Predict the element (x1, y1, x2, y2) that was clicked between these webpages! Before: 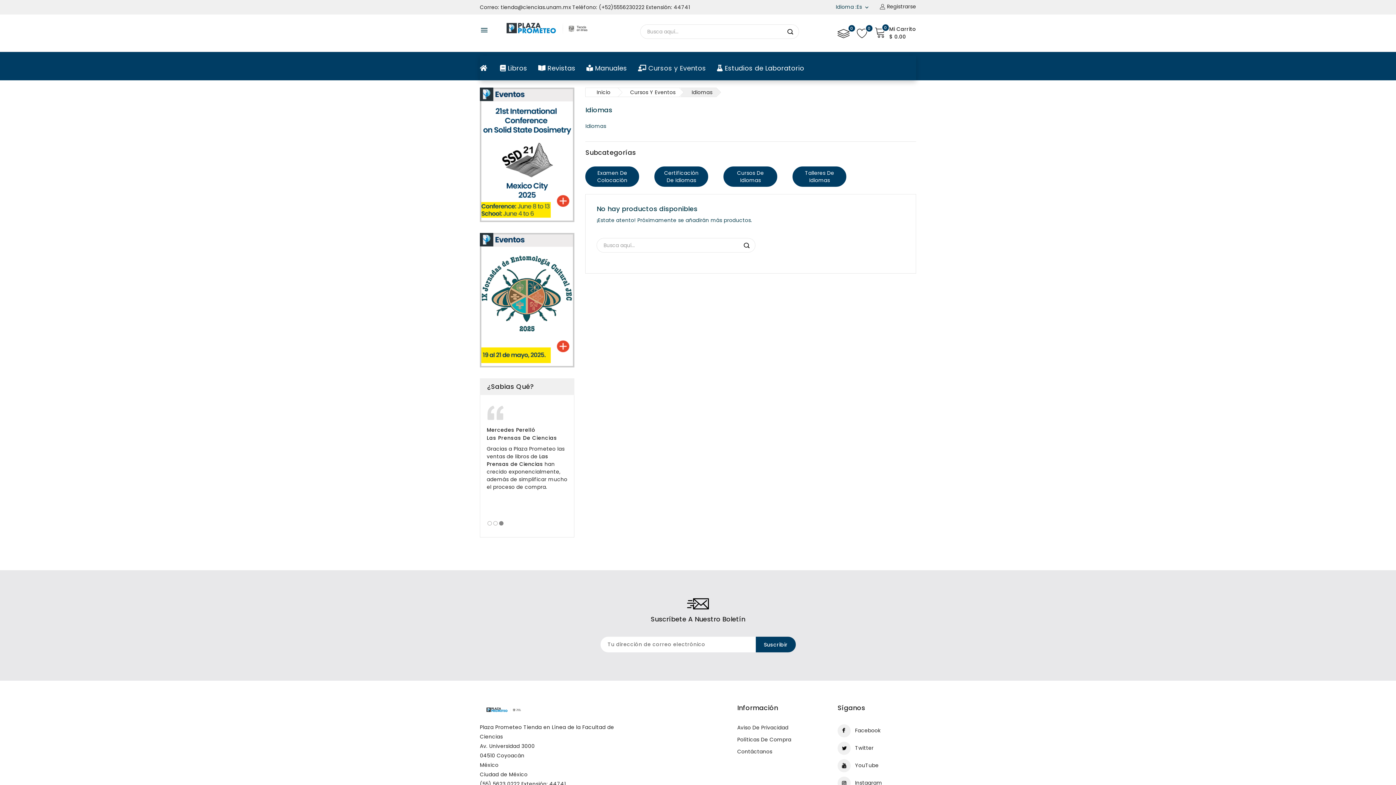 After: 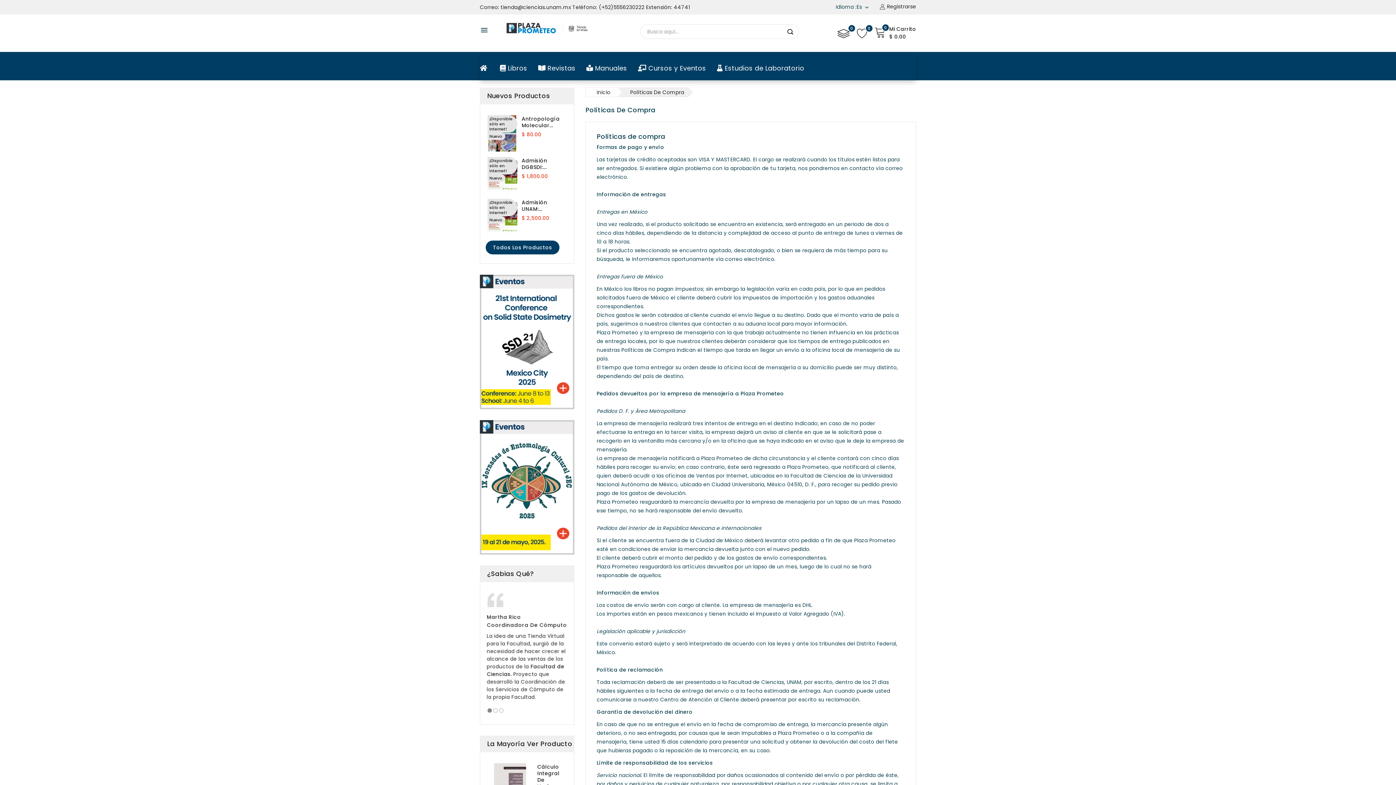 Action: label: Políticas De Compra bbox: (737, 736, 791, 743)